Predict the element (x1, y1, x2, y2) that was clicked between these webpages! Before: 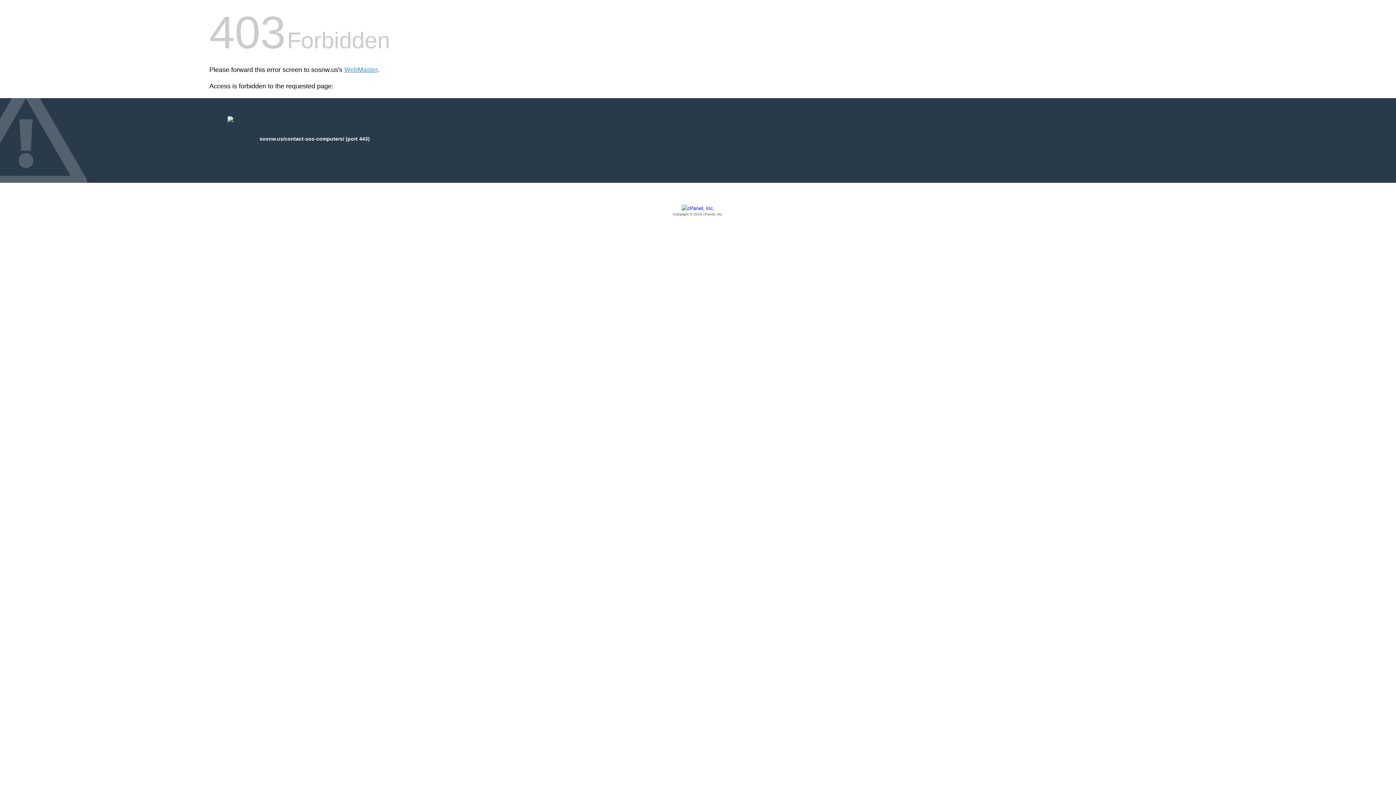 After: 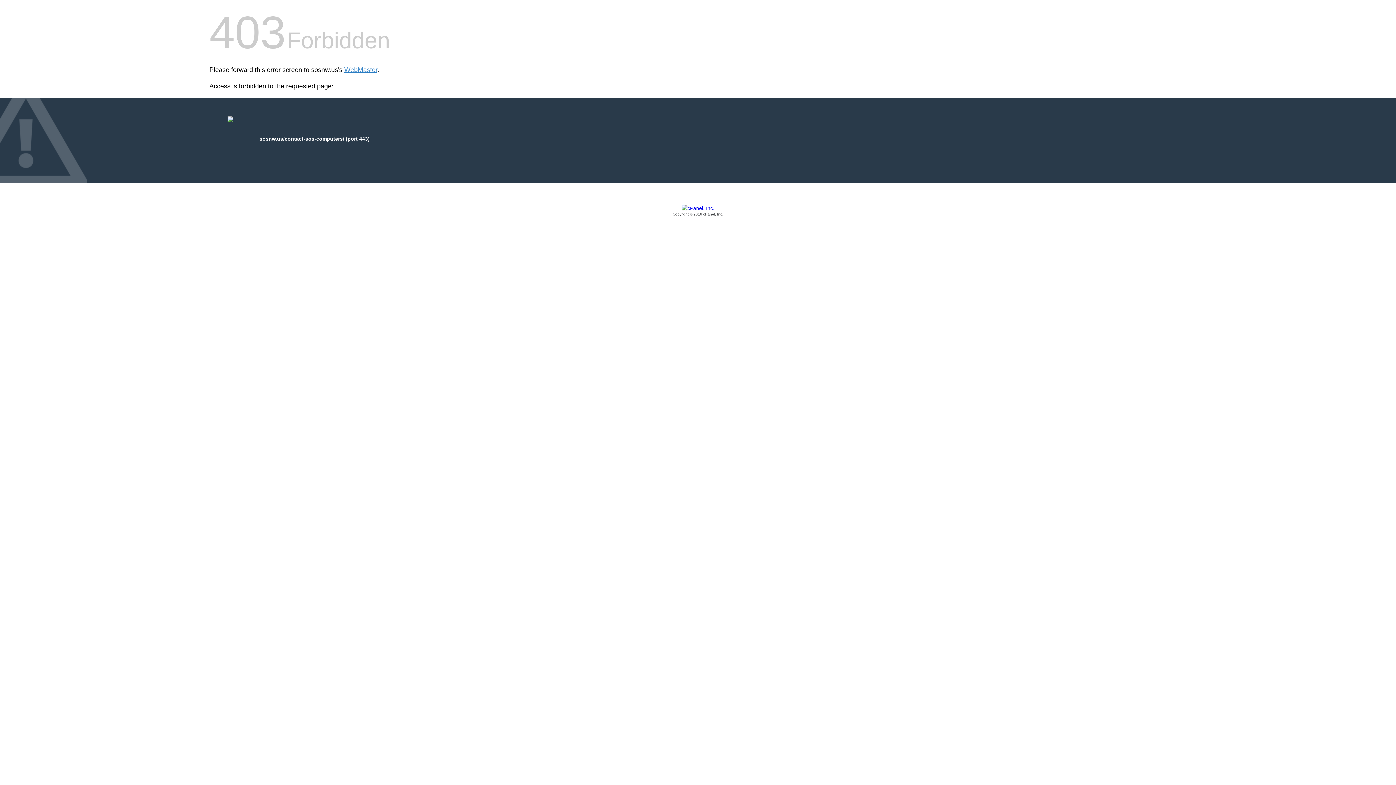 Action: label: Copyright © 2016 cPanel, Inc. bbox: (209, 205, 1186, 217)